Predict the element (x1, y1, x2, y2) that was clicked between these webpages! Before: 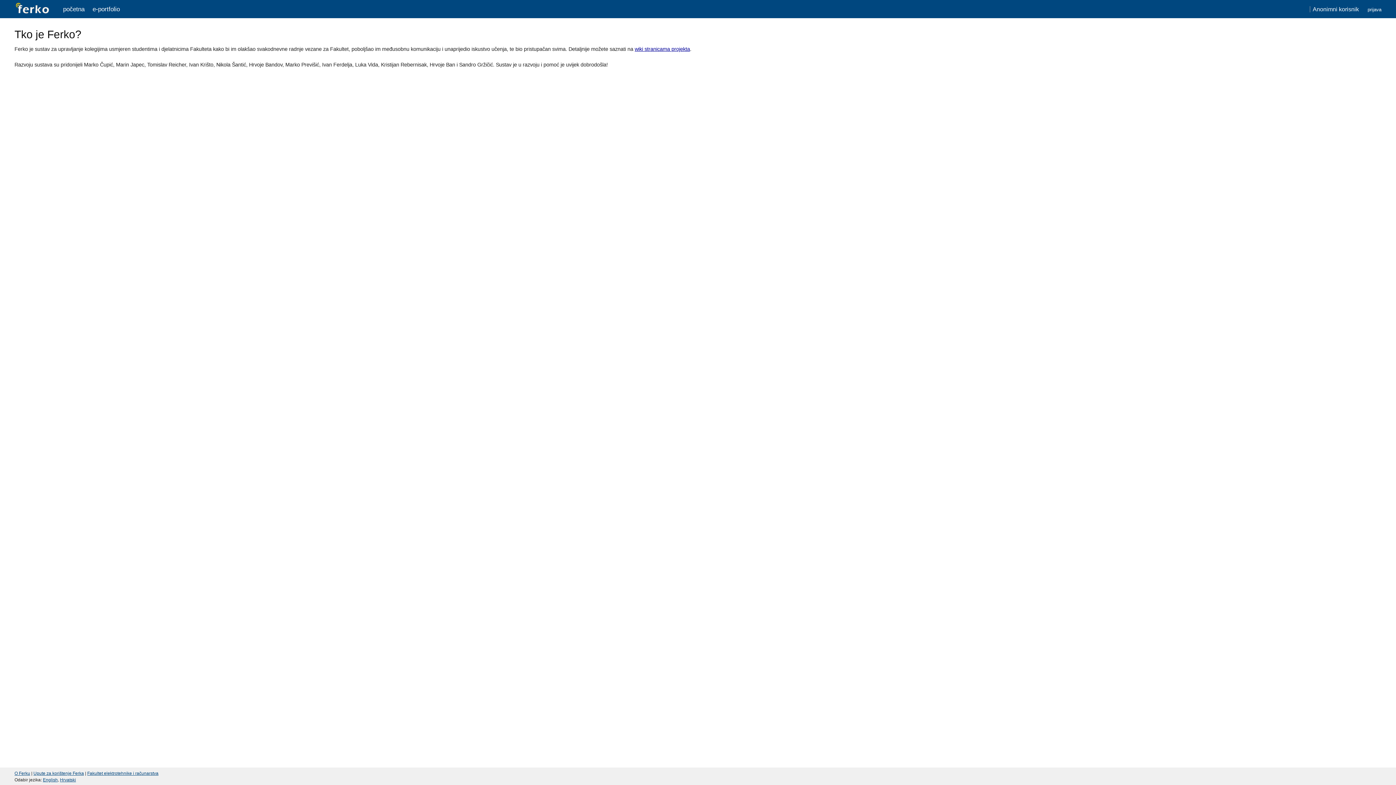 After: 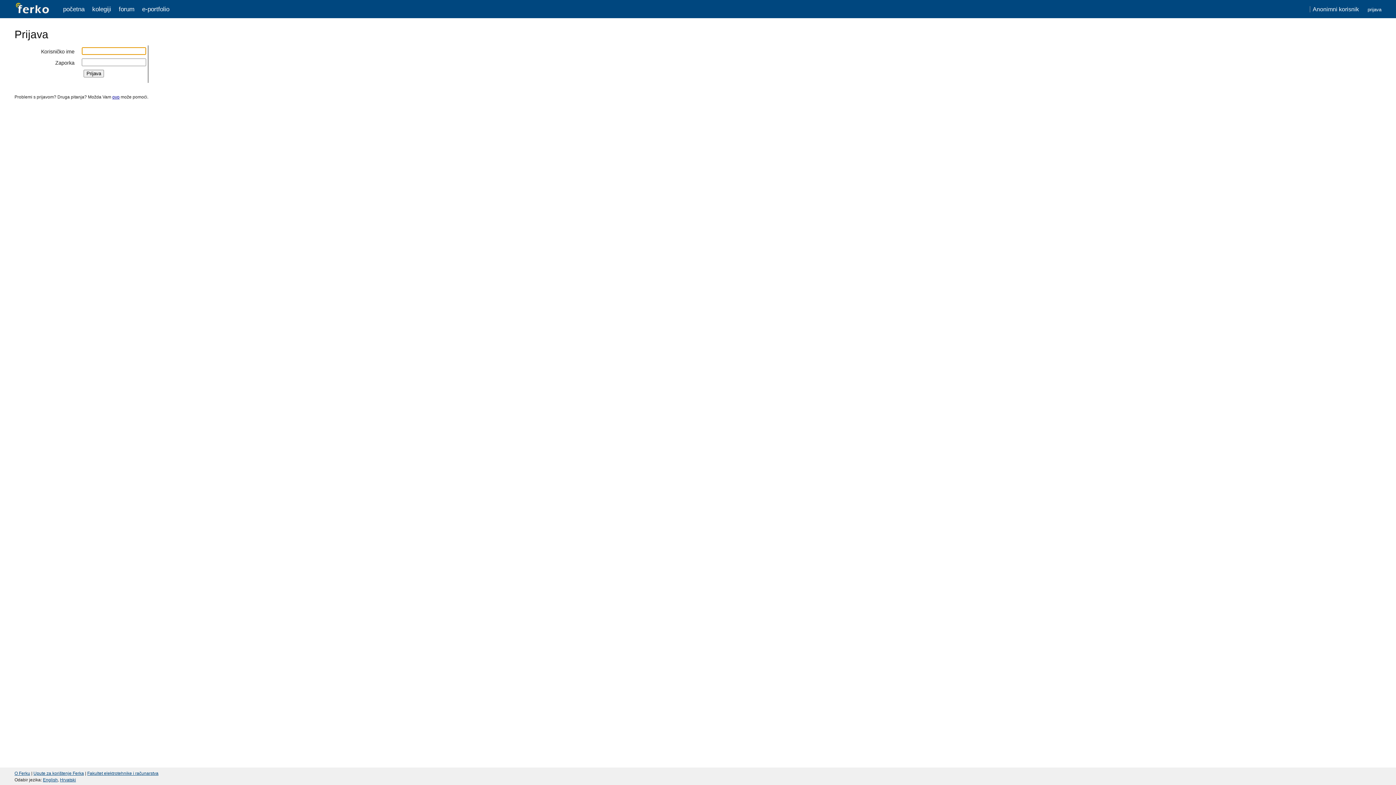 Action: bbox: (1368, 6, 1381, 12) label: prijava